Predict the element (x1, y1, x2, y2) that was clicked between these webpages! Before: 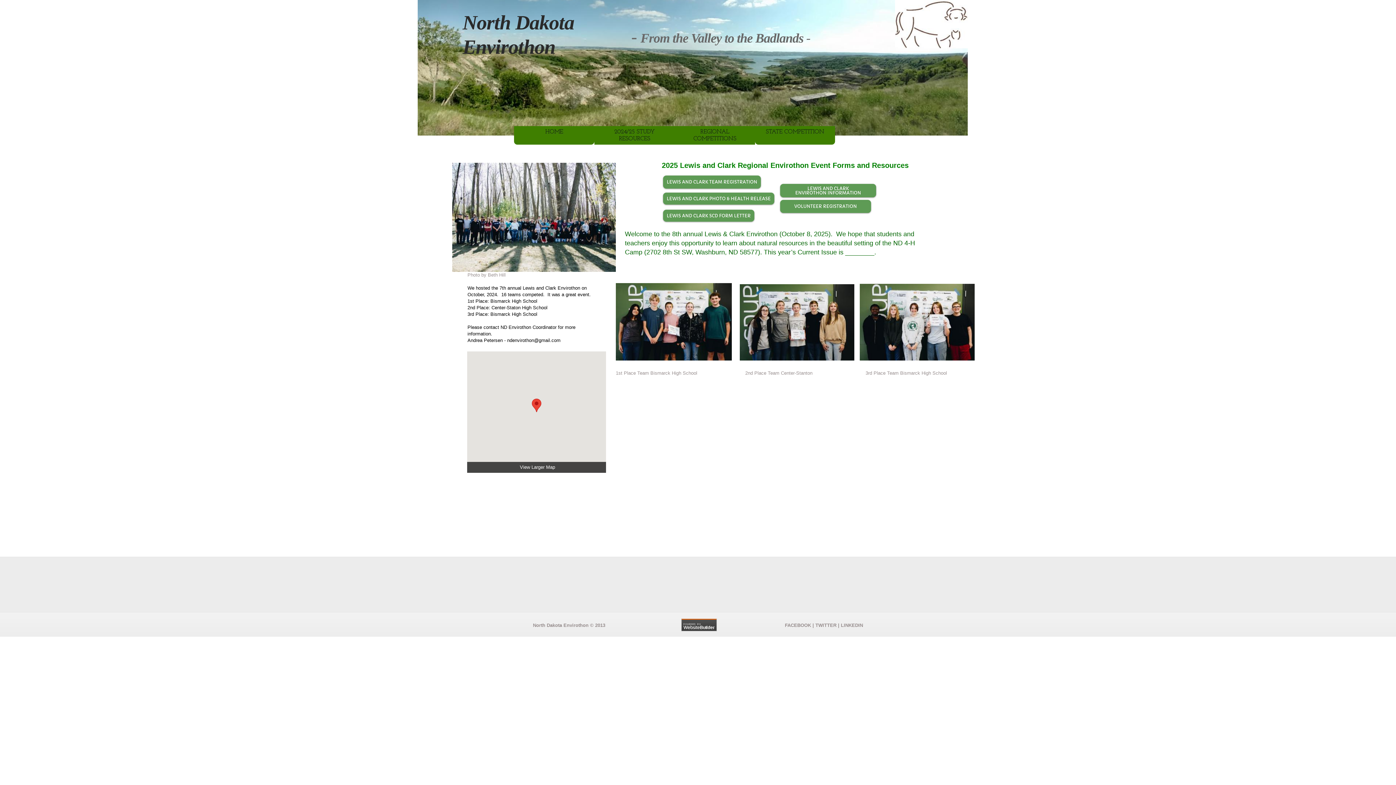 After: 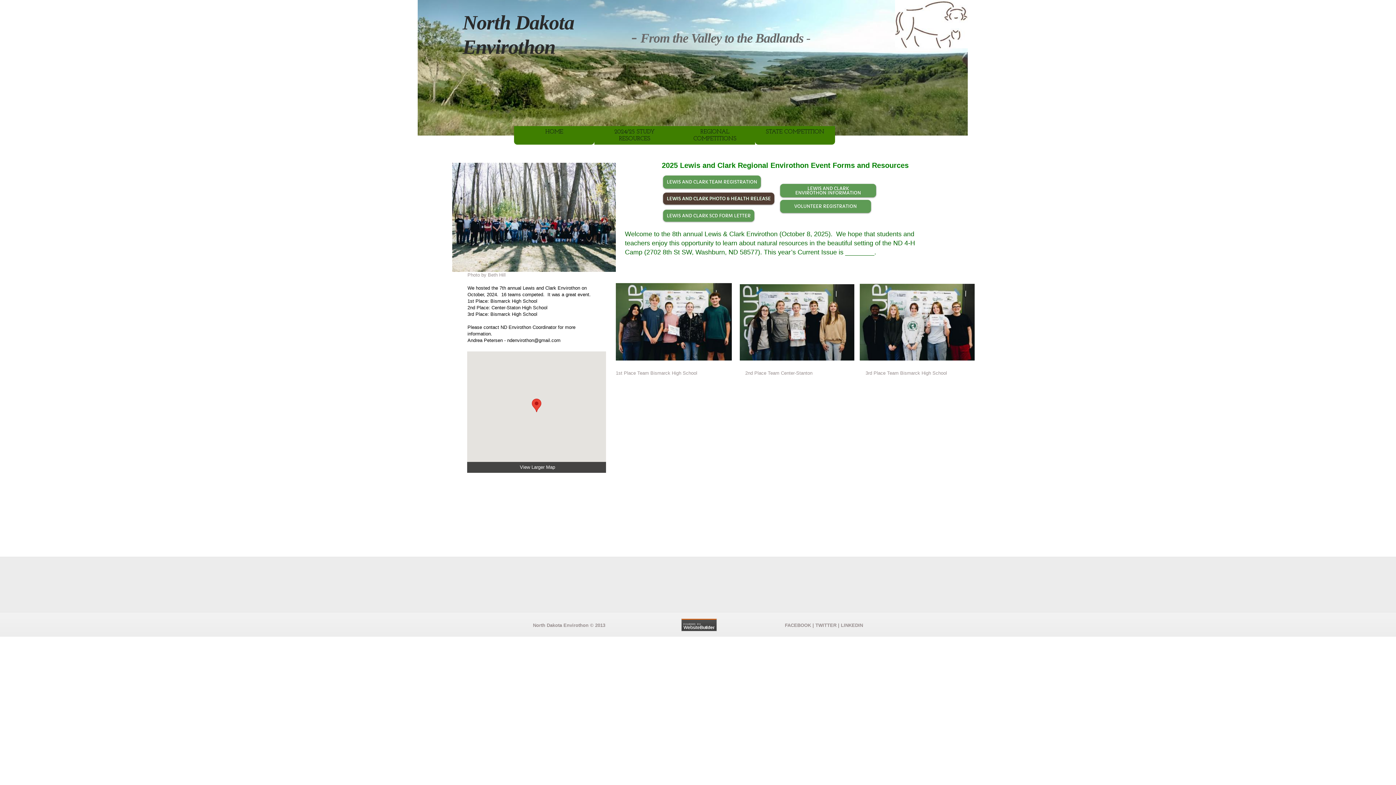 Action: bbox: (663, 192, 774, 204) label: LEWIS AND CLARK PHOTO & HEALTH RELEASE